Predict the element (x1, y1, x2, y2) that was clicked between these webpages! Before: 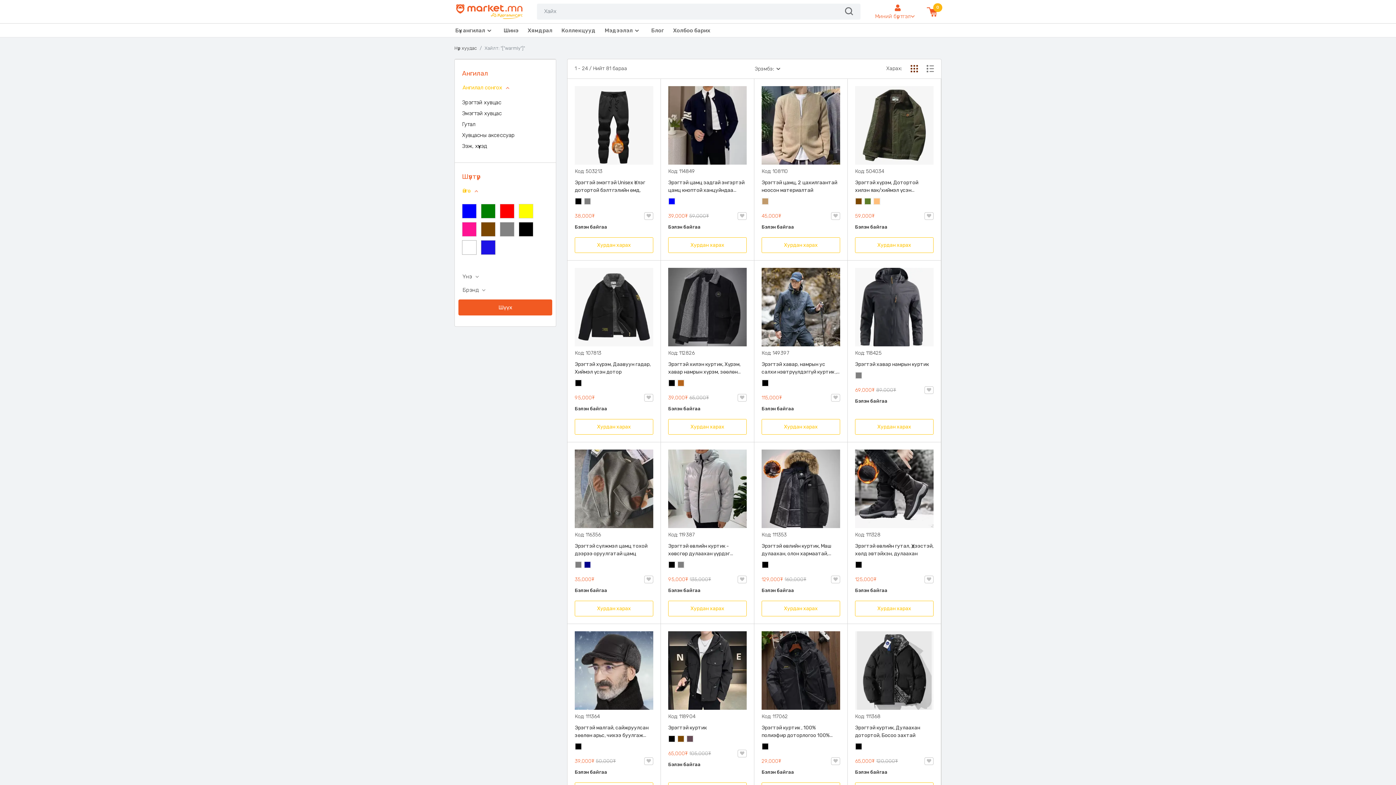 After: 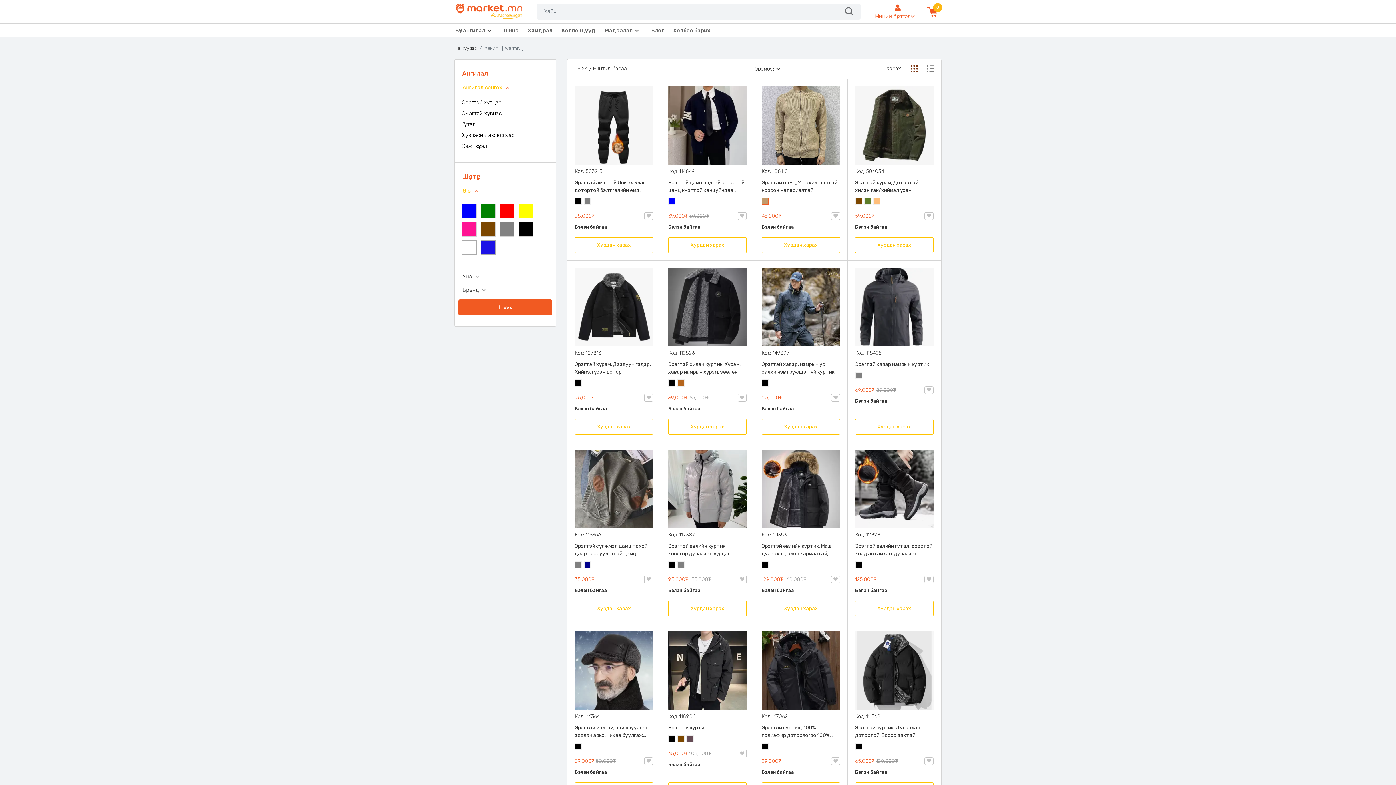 Action: label: Тэмээний бор bbox: (761, 197, 769, 204)